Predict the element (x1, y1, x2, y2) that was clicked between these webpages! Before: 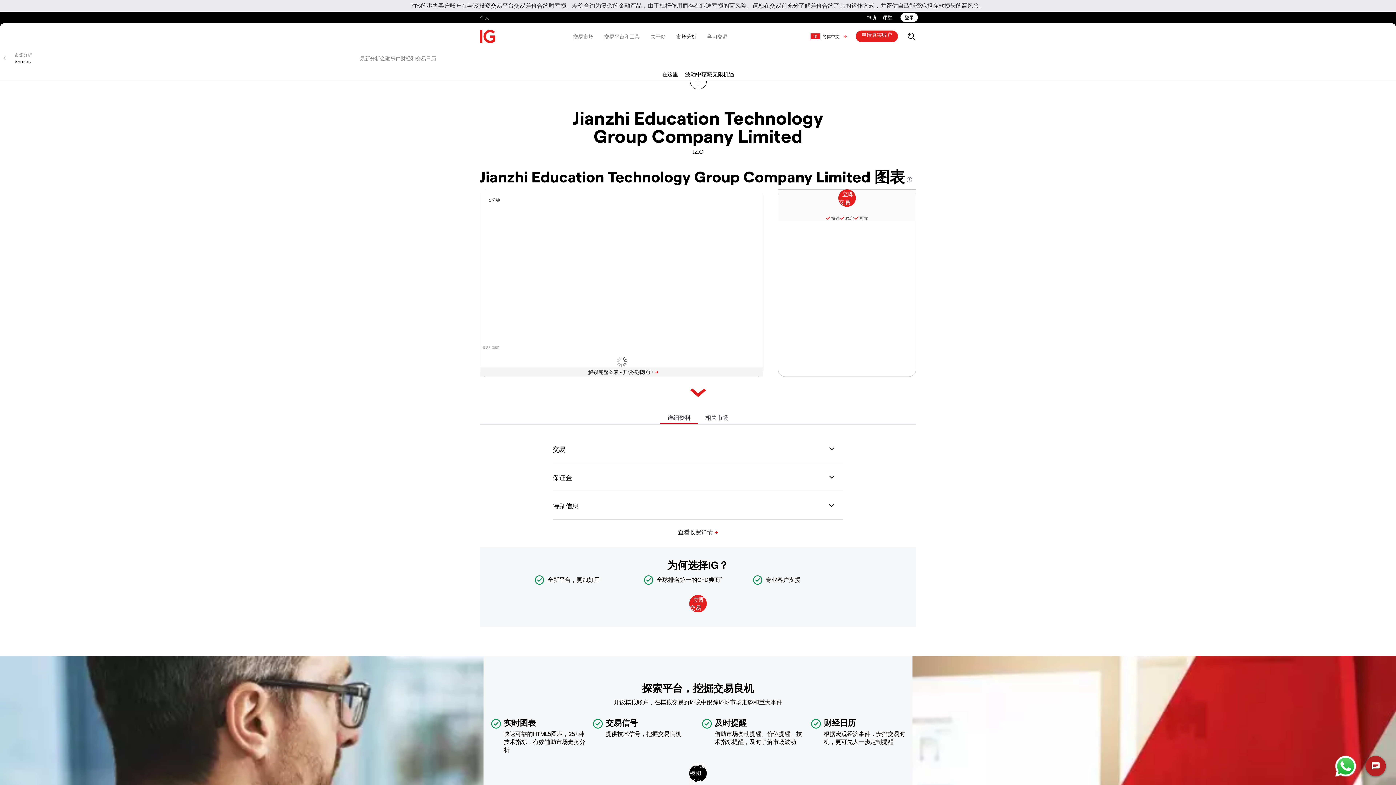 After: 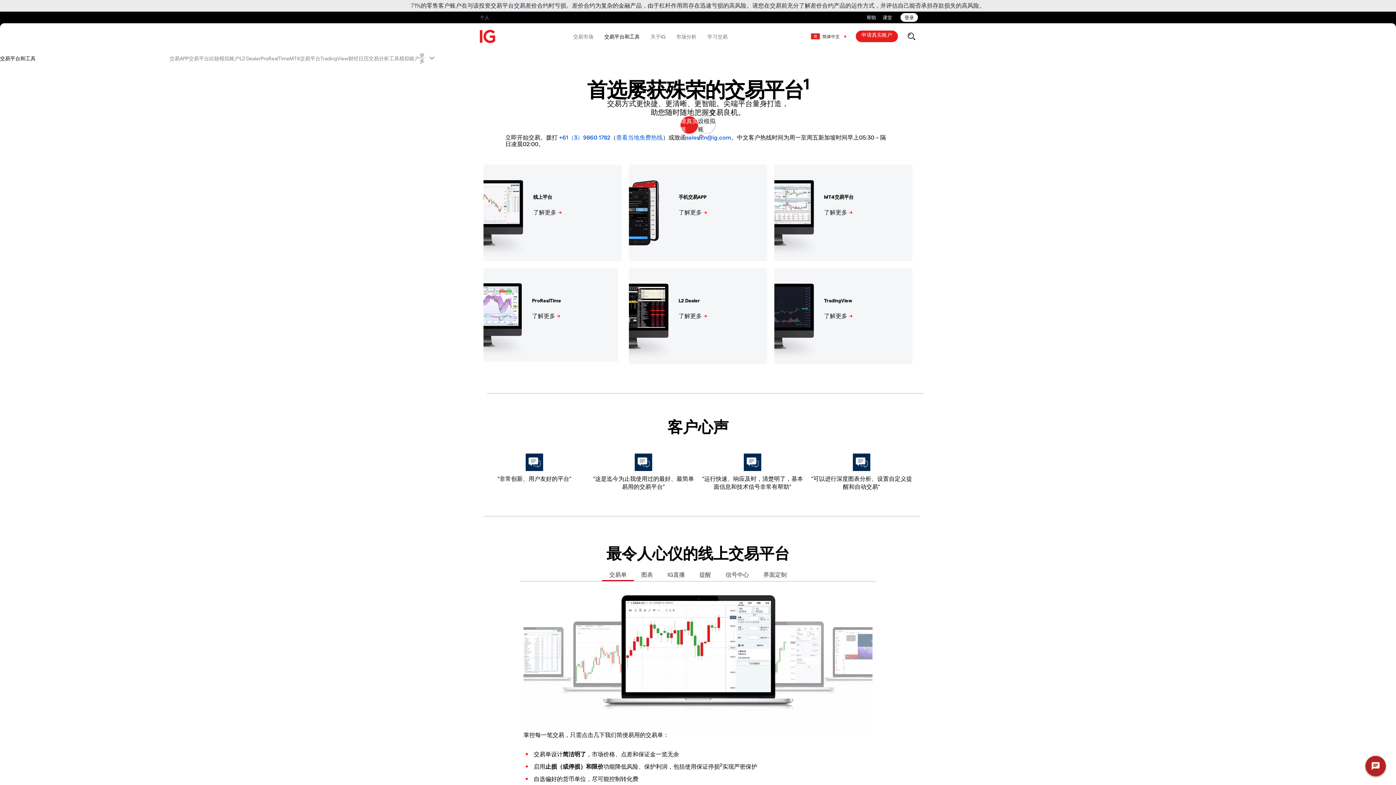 Action: label: 交易平台和工具 bbox: (598, 26, 645, 46)